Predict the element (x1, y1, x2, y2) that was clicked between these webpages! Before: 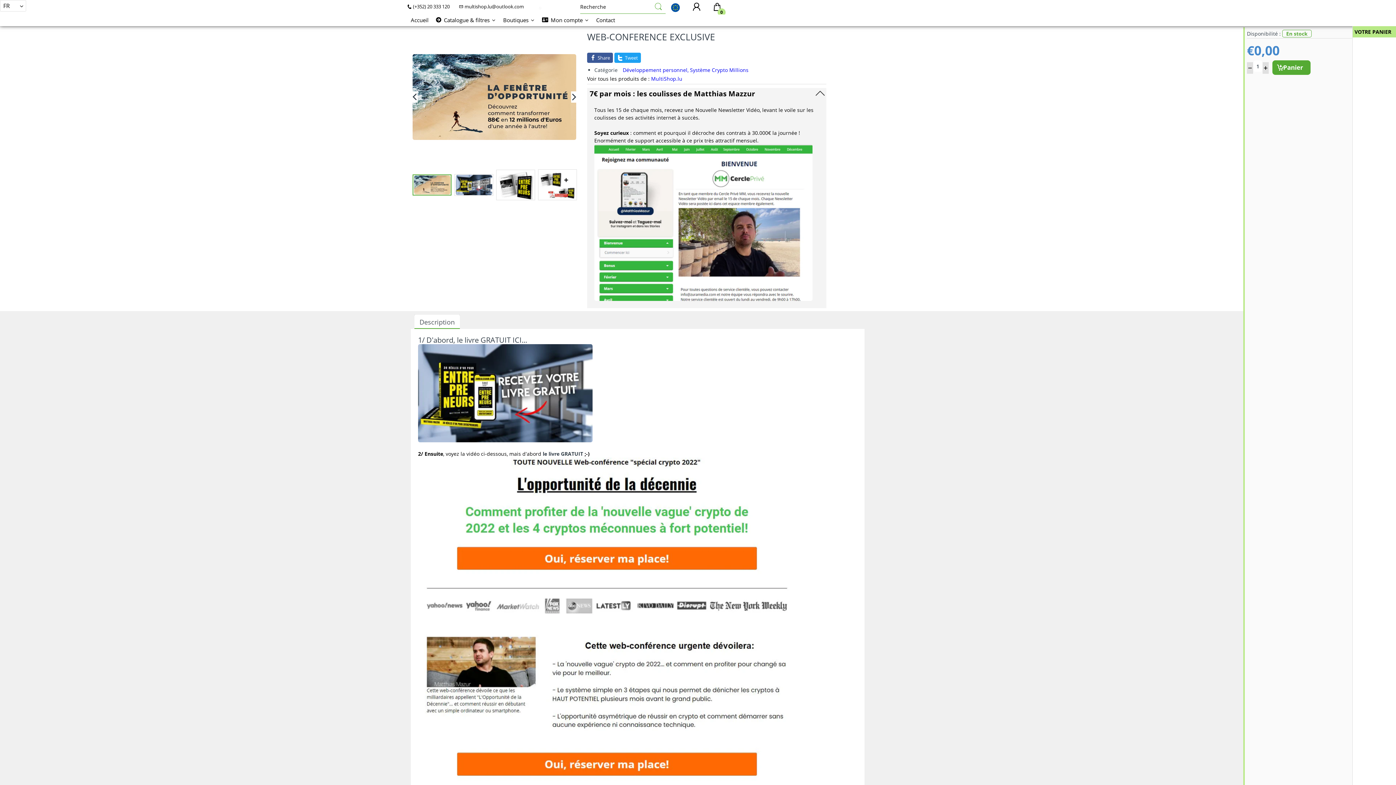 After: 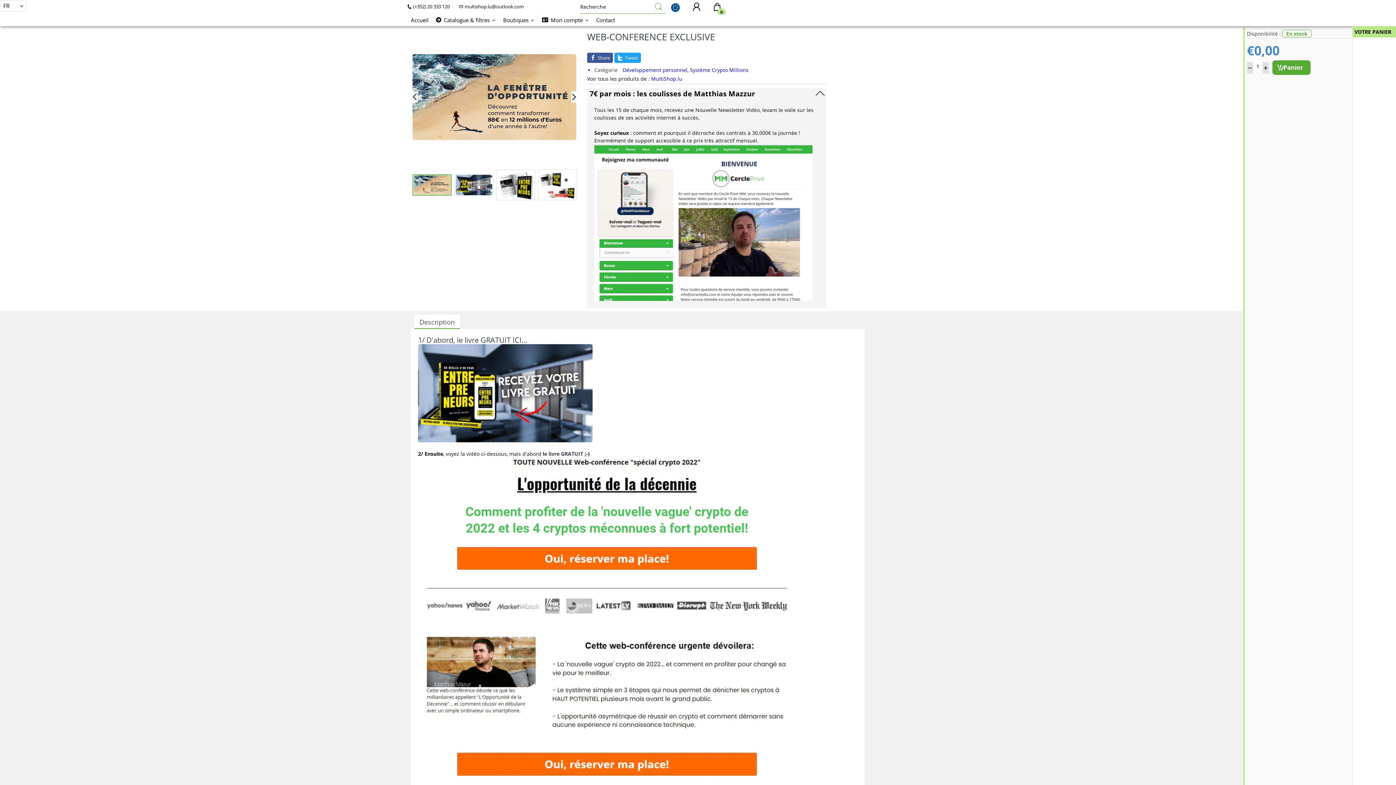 Action: label: Description bbox: (414, 314, 460, 329)